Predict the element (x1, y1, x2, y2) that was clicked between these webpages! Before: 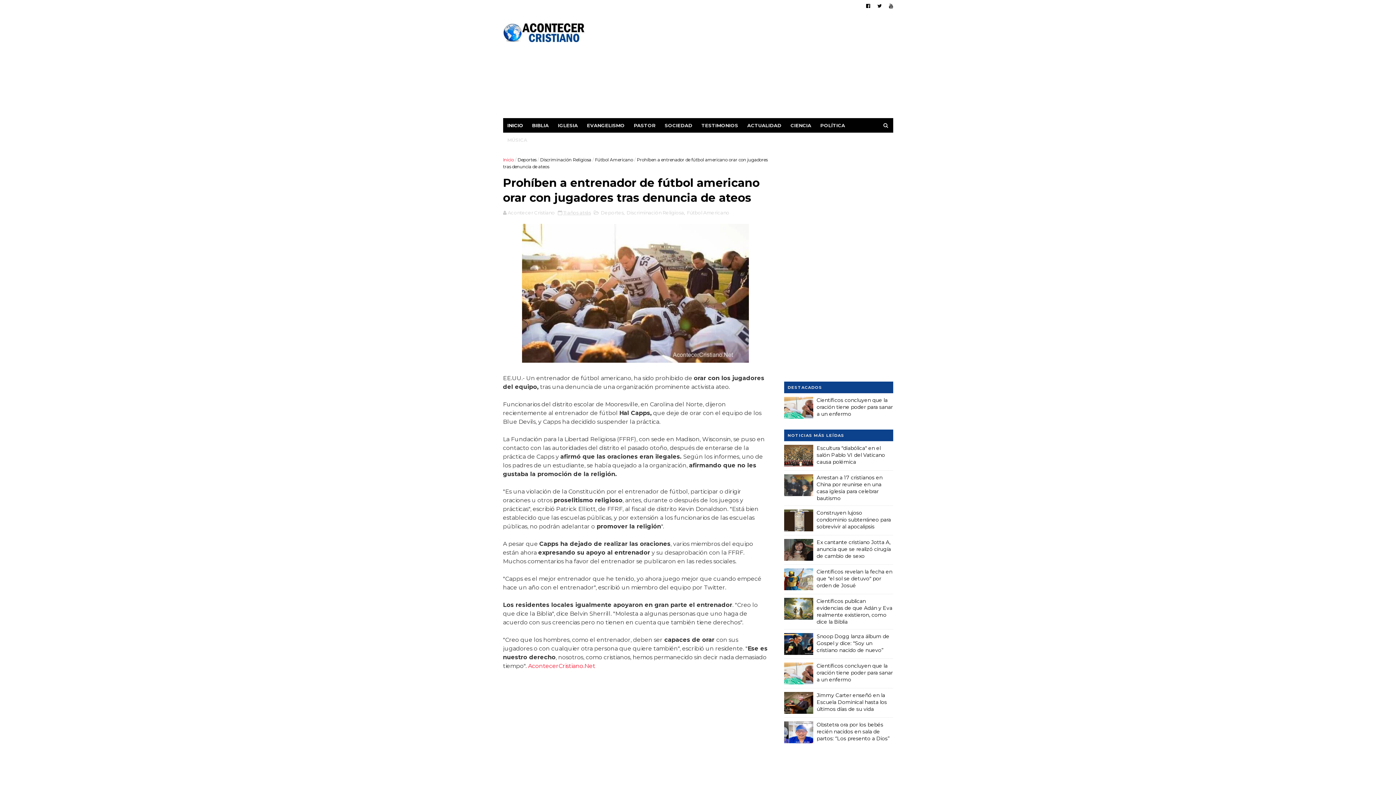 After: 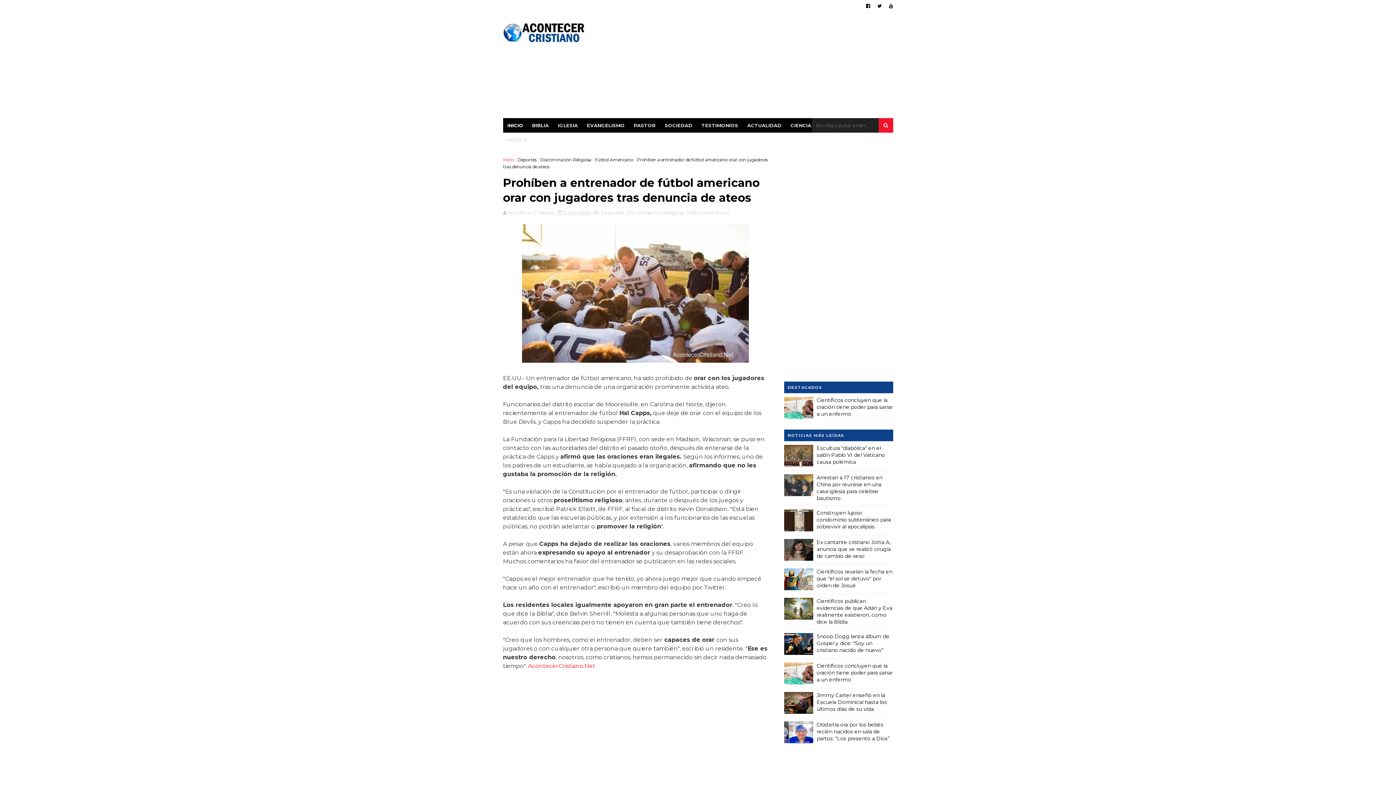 Action: bbox: (878, 118, 893, 132)